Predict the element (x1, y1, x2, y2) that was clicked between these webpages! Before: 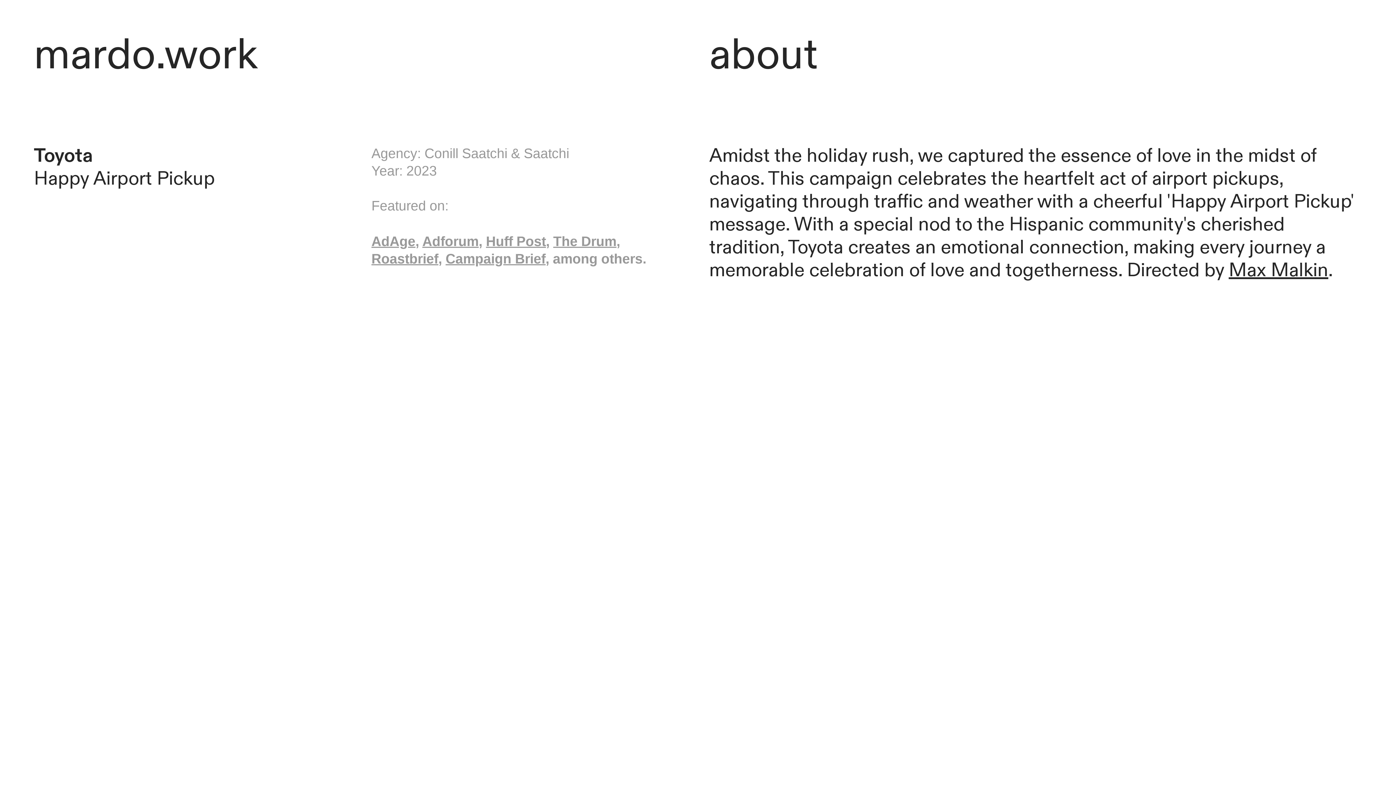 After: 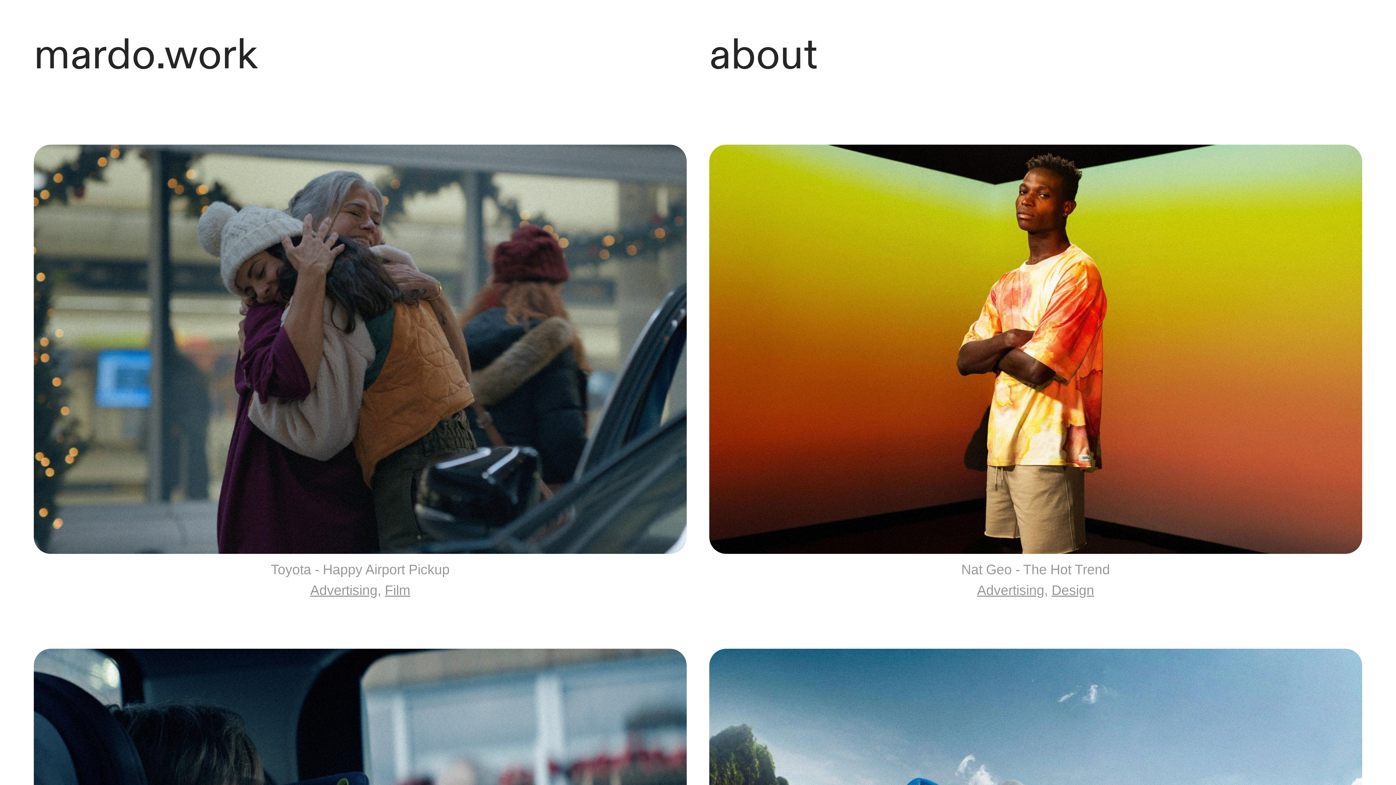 Action: bbox: (33, 27, 258, 83) label: mardo.work